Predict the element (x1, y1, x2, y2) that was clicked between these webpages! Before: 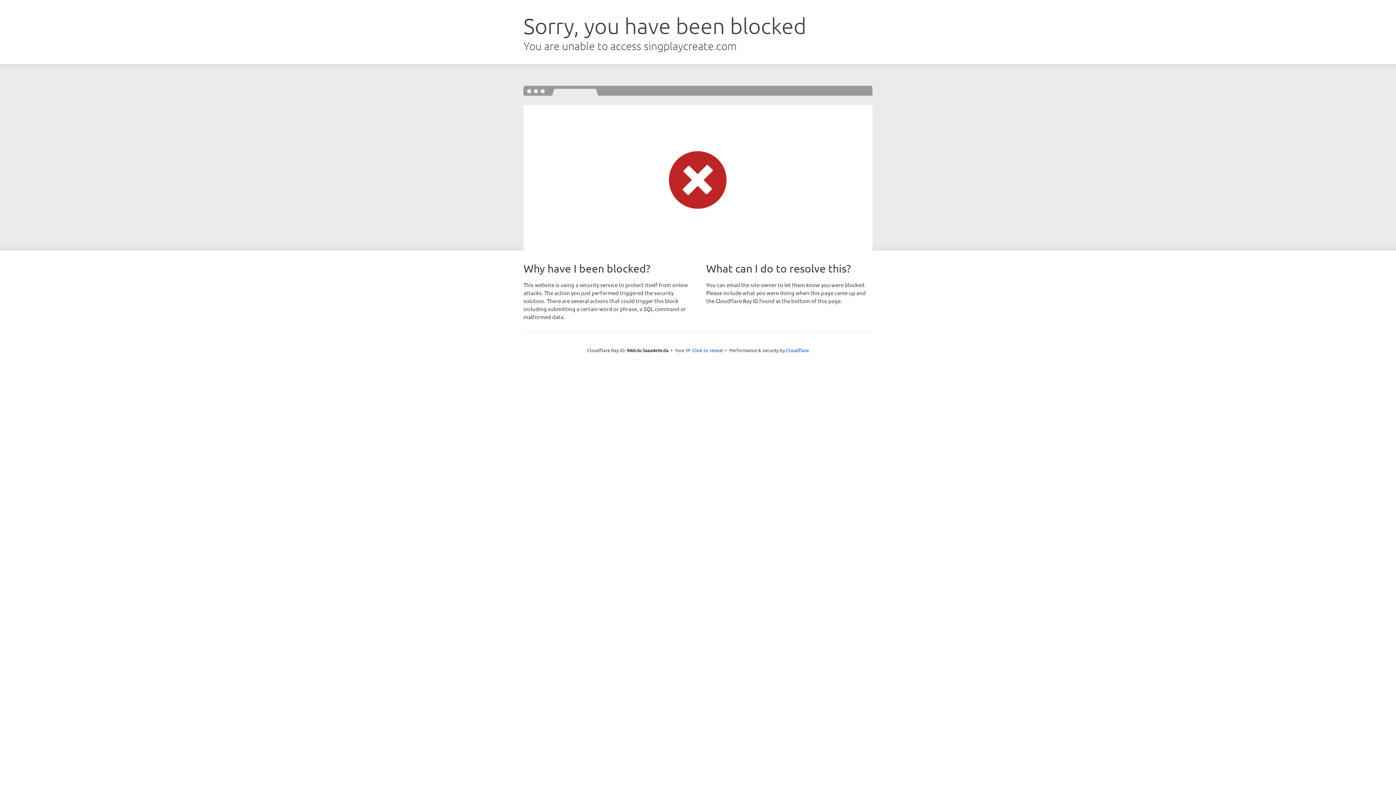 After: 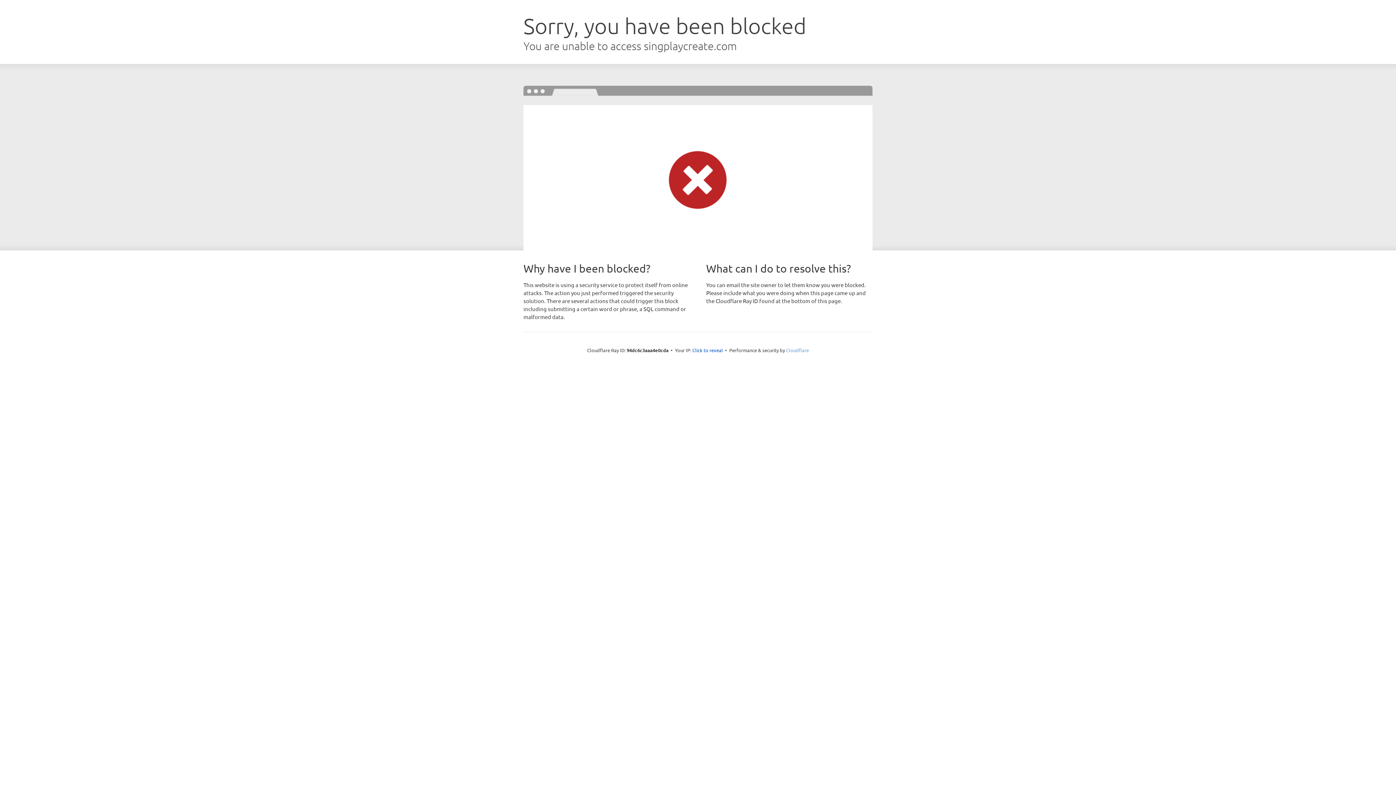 Action: bbox: (786, 347, 809, 353) label: Cloudflare